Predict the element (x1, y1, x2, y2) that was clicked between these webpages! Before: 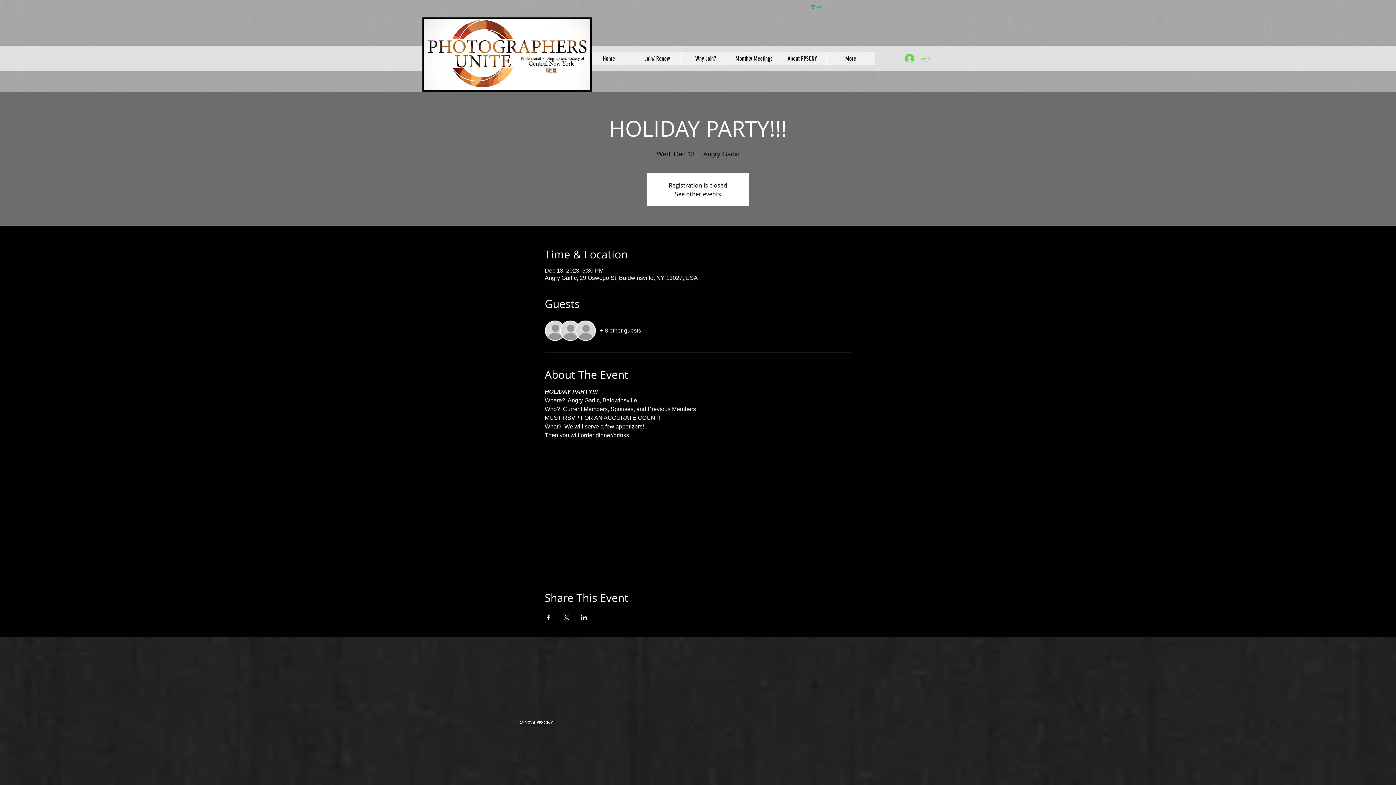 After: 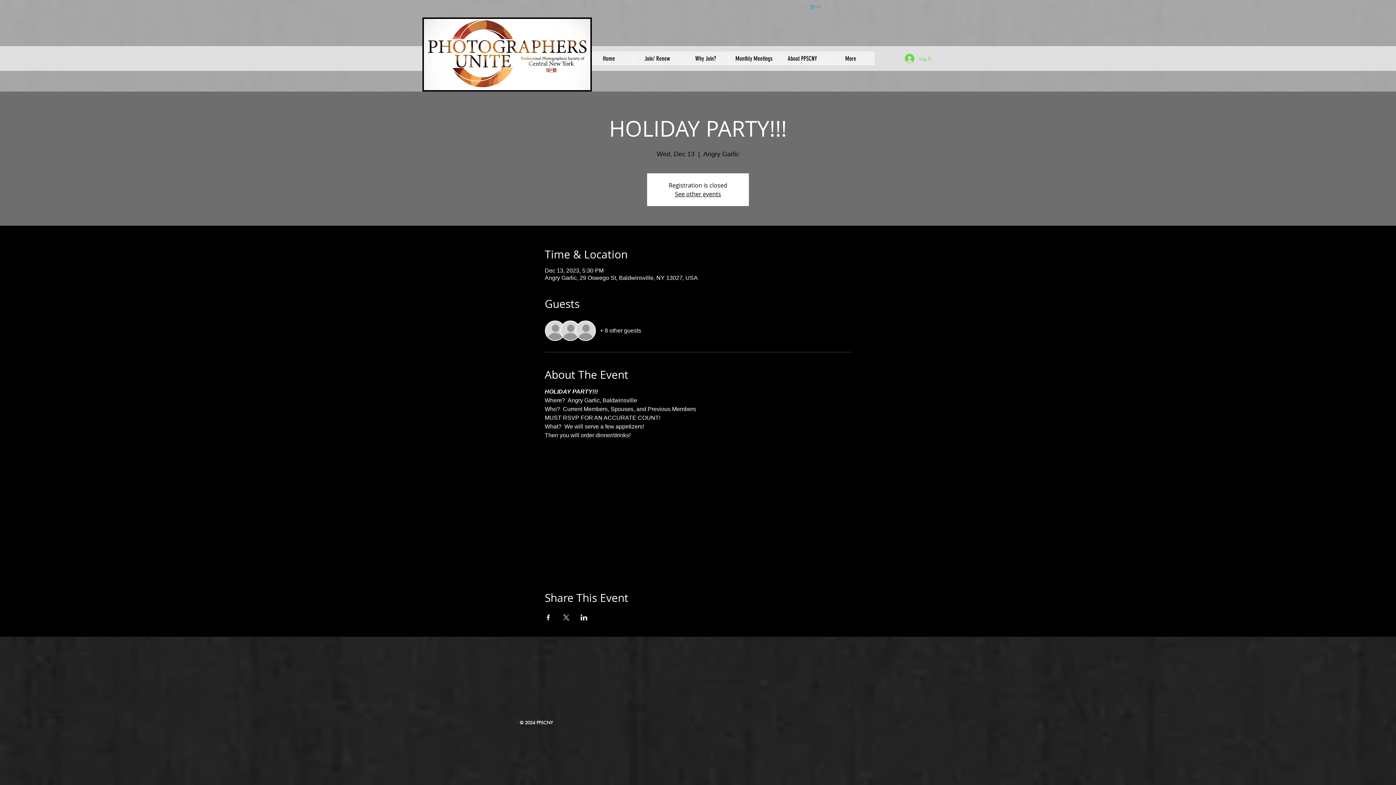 Action: label: Monthly Meetings bbox: (729, 51, 778, 65)